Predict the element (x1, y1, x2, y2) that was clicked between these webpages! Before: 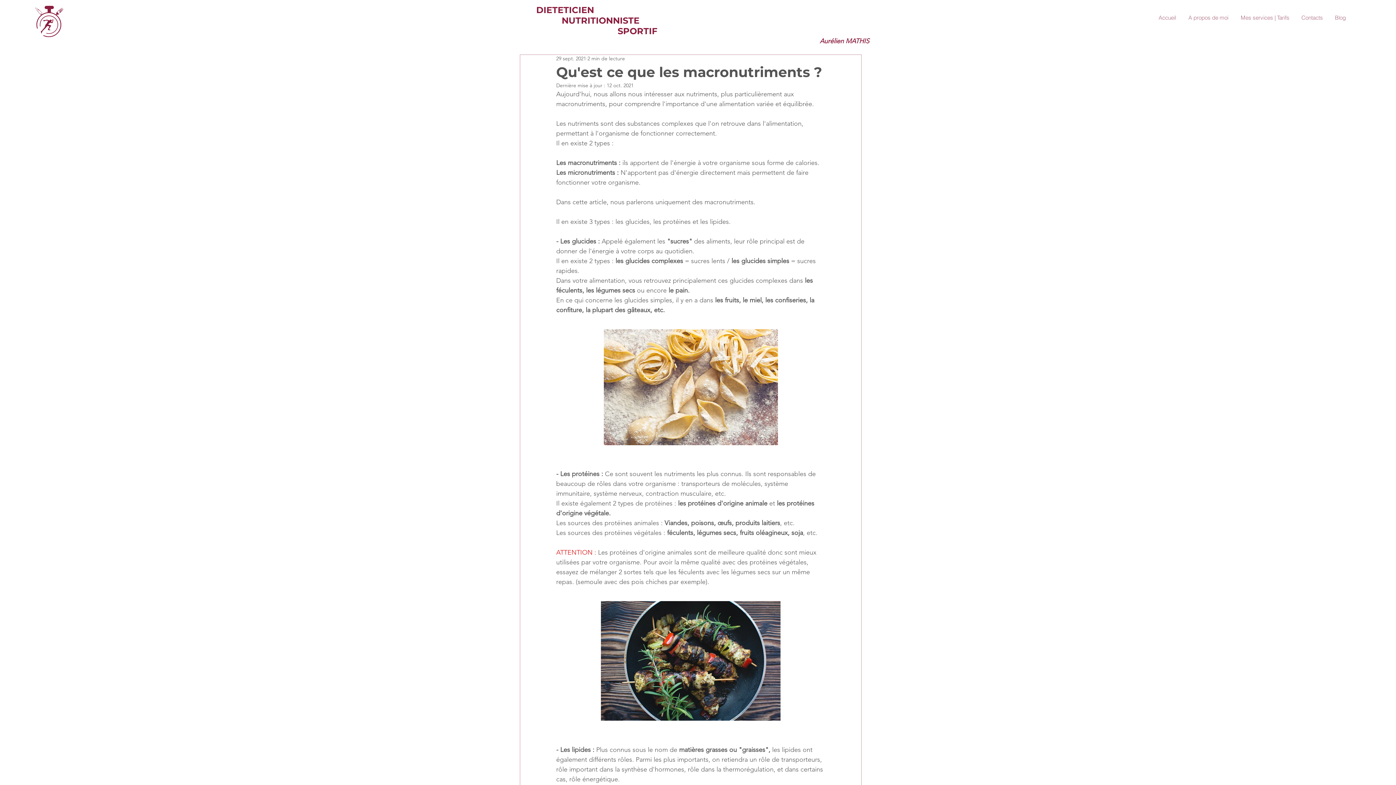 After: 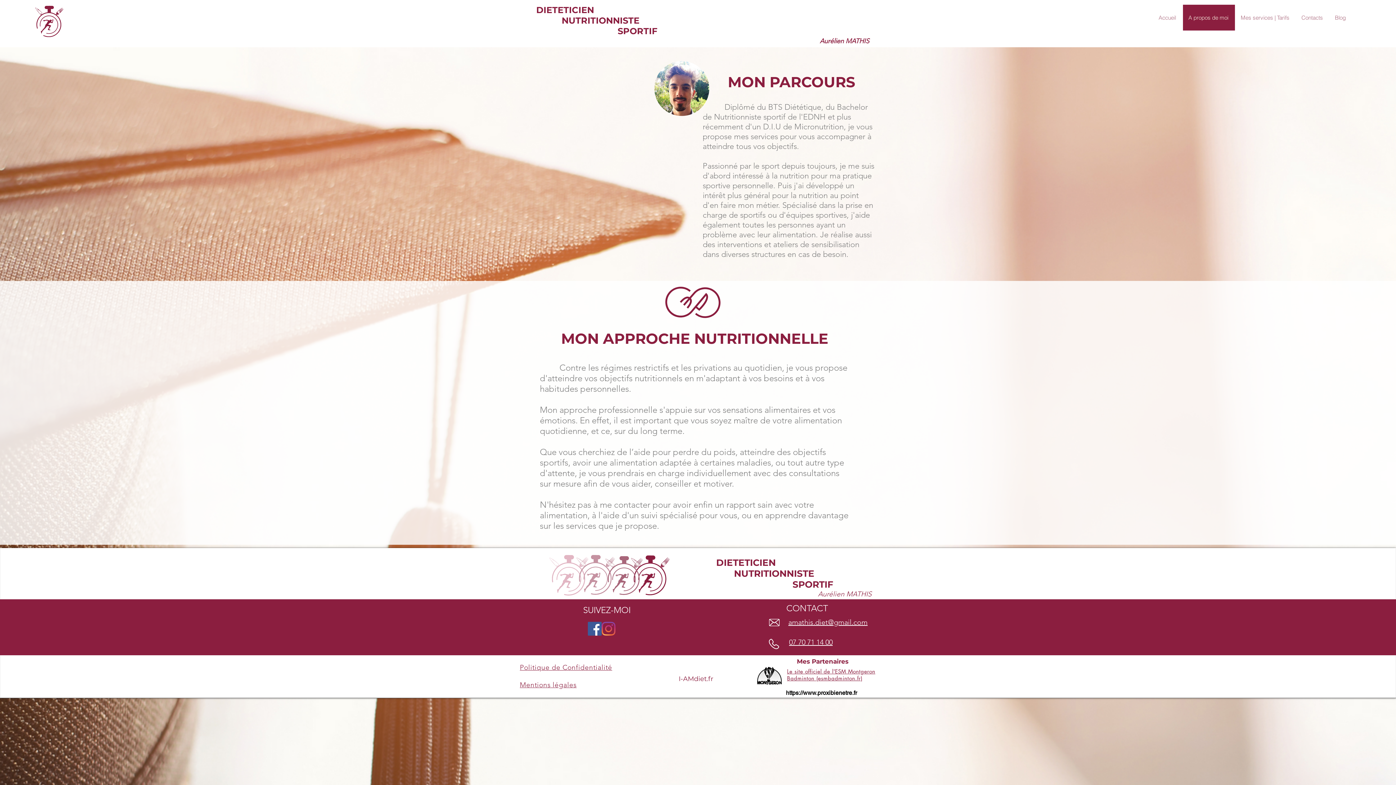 Action: label: A propos de moi bbox: (1182, 4, 1235, 30)